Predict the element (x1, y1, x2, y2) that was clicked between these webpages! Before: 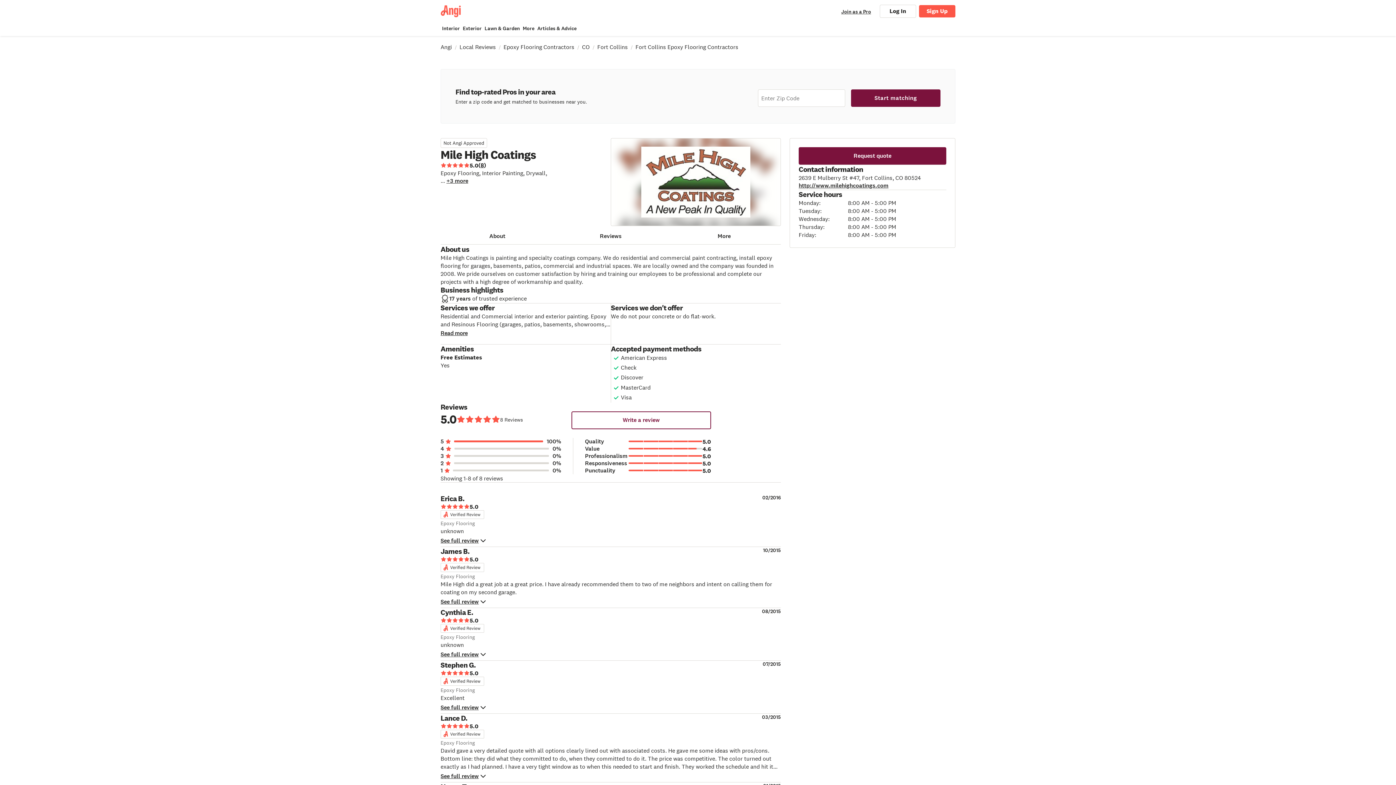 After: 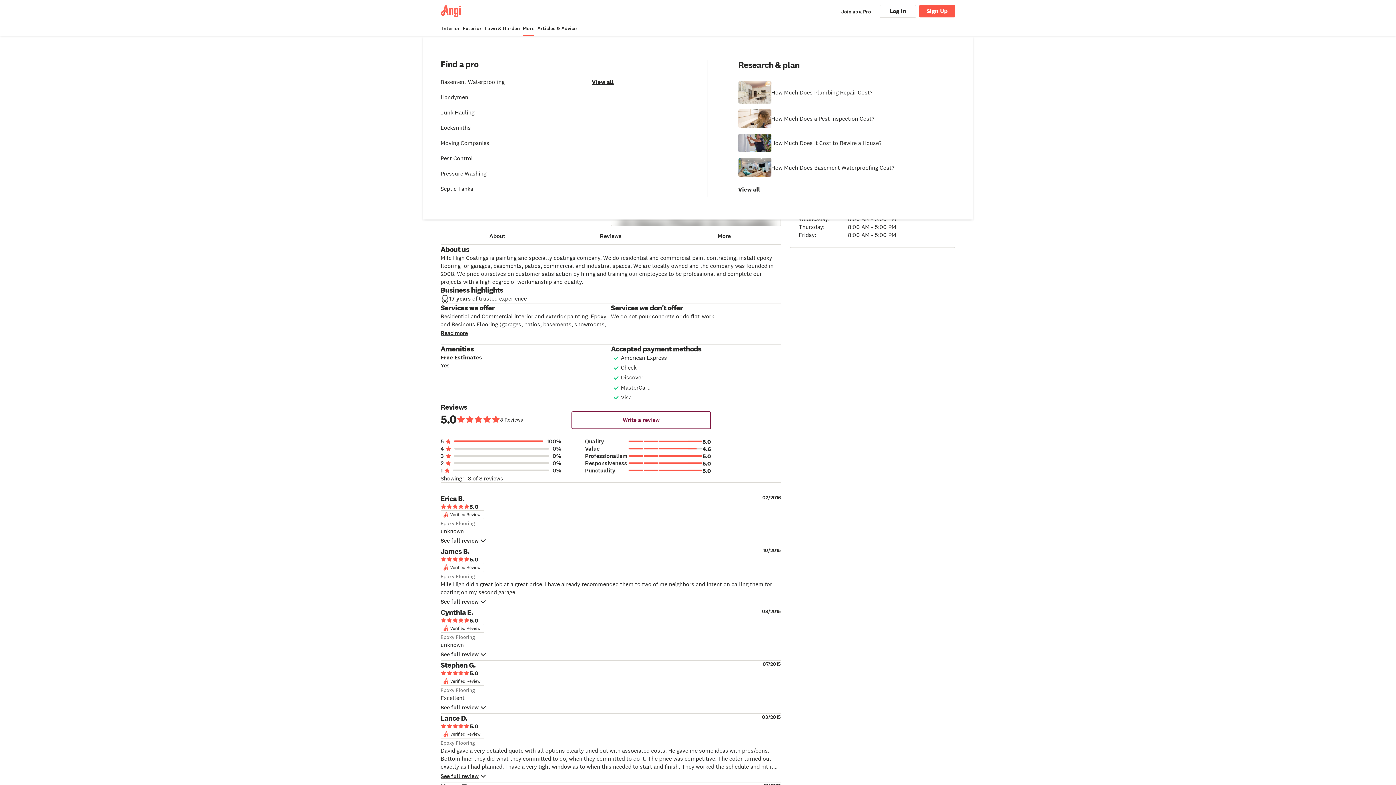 Action: label: More bbox: (522, 25, 534, 32)